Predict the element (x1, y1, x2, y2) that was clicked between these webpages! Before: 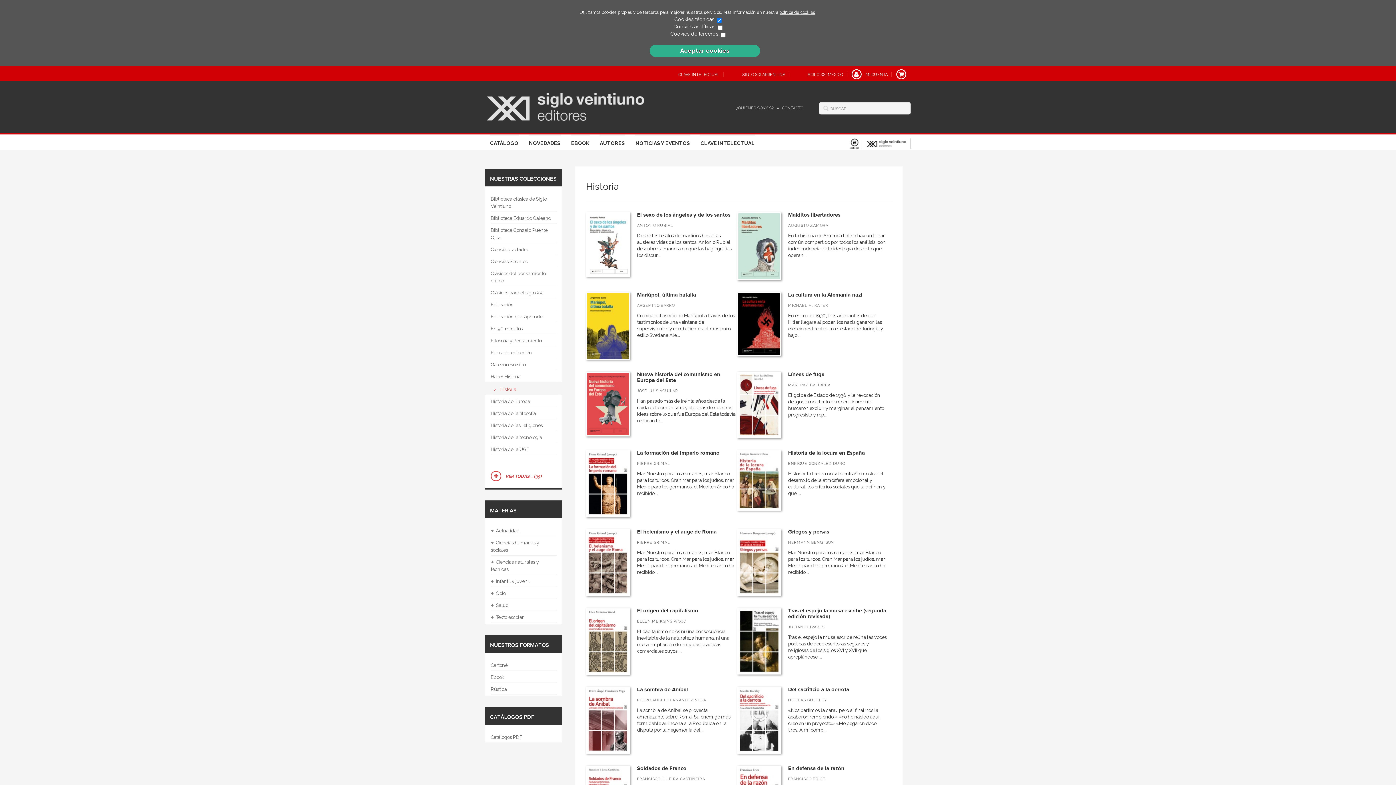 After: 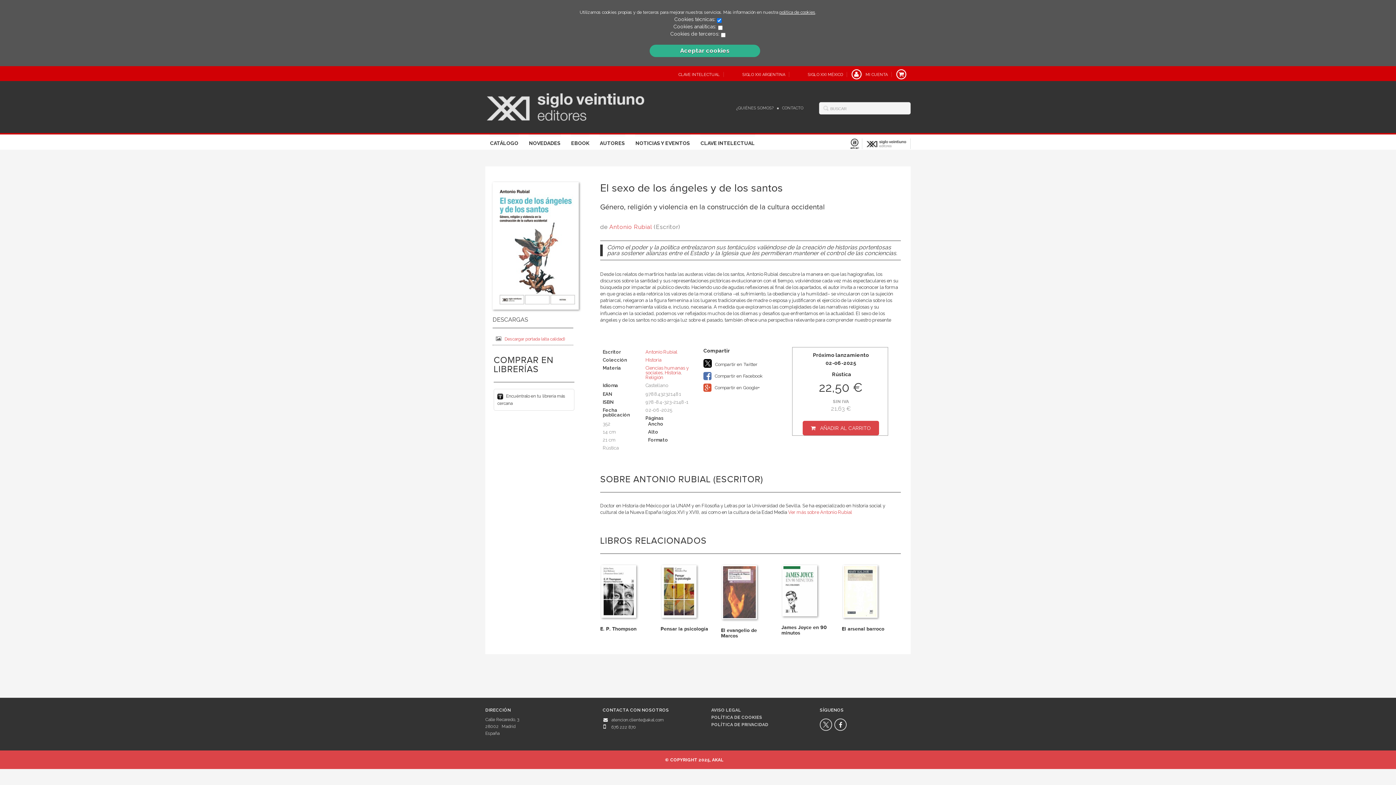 Action: label: El sexo de los ángeles y de los santos bbox: (637, 211, 730, 218)